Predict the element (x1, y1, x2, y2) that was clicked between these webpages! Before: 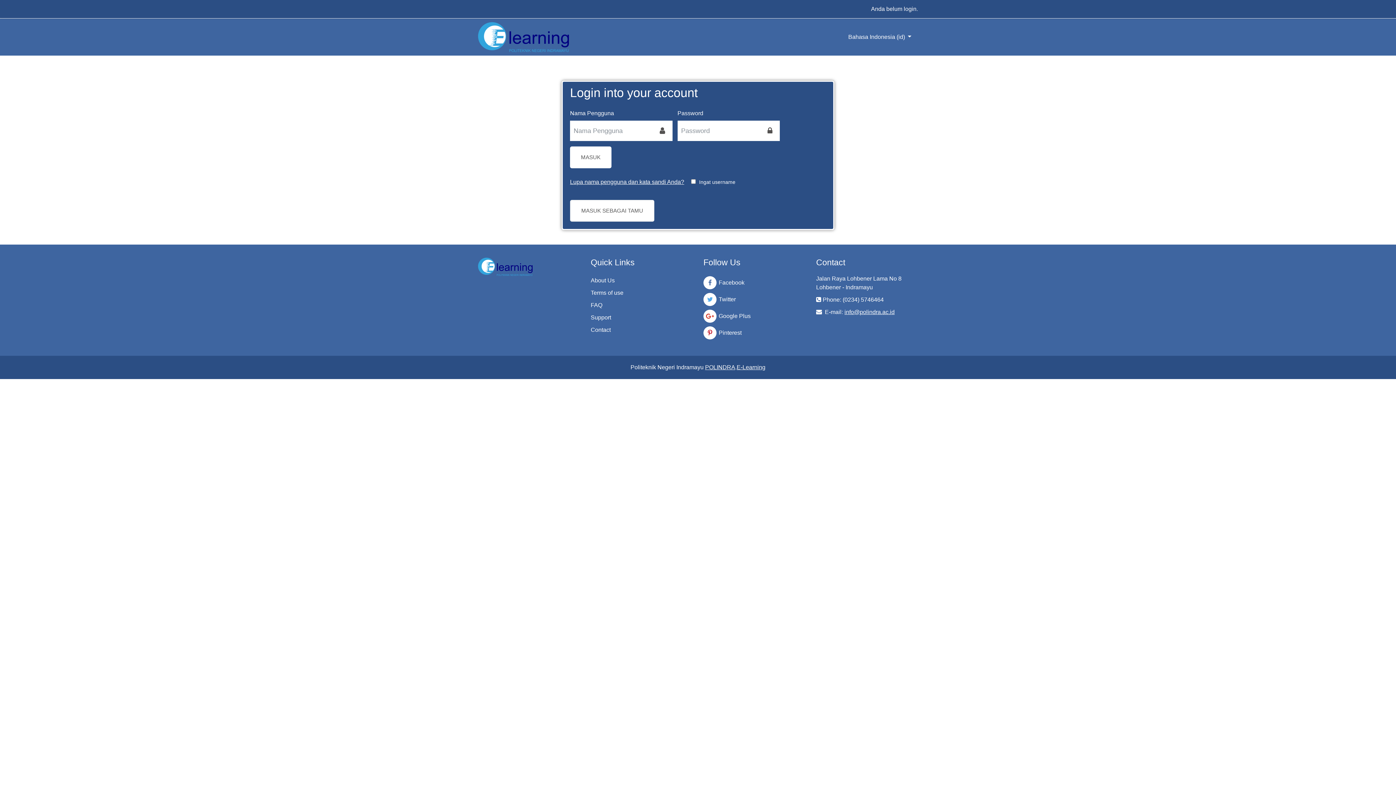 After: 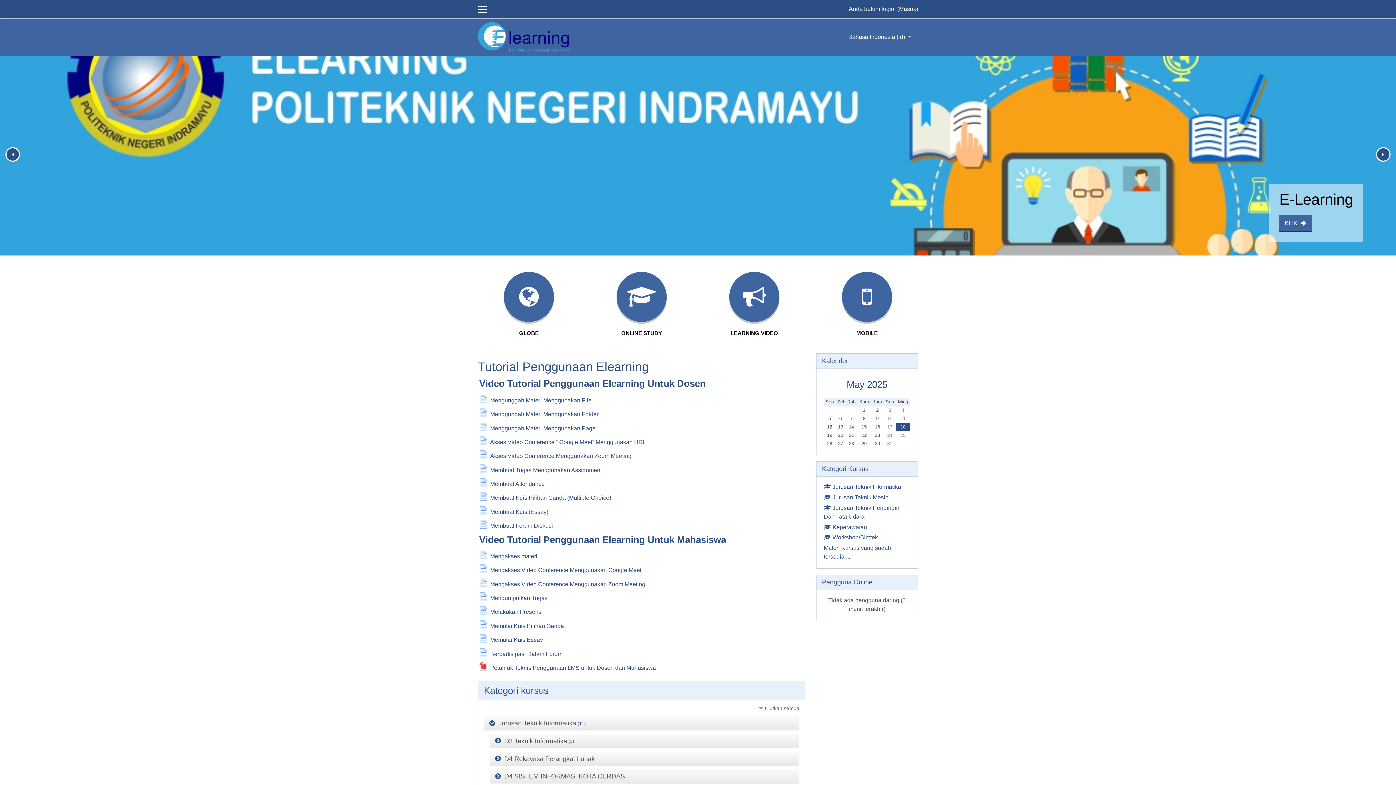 Action: bbox: (478, 22, 569, 52)